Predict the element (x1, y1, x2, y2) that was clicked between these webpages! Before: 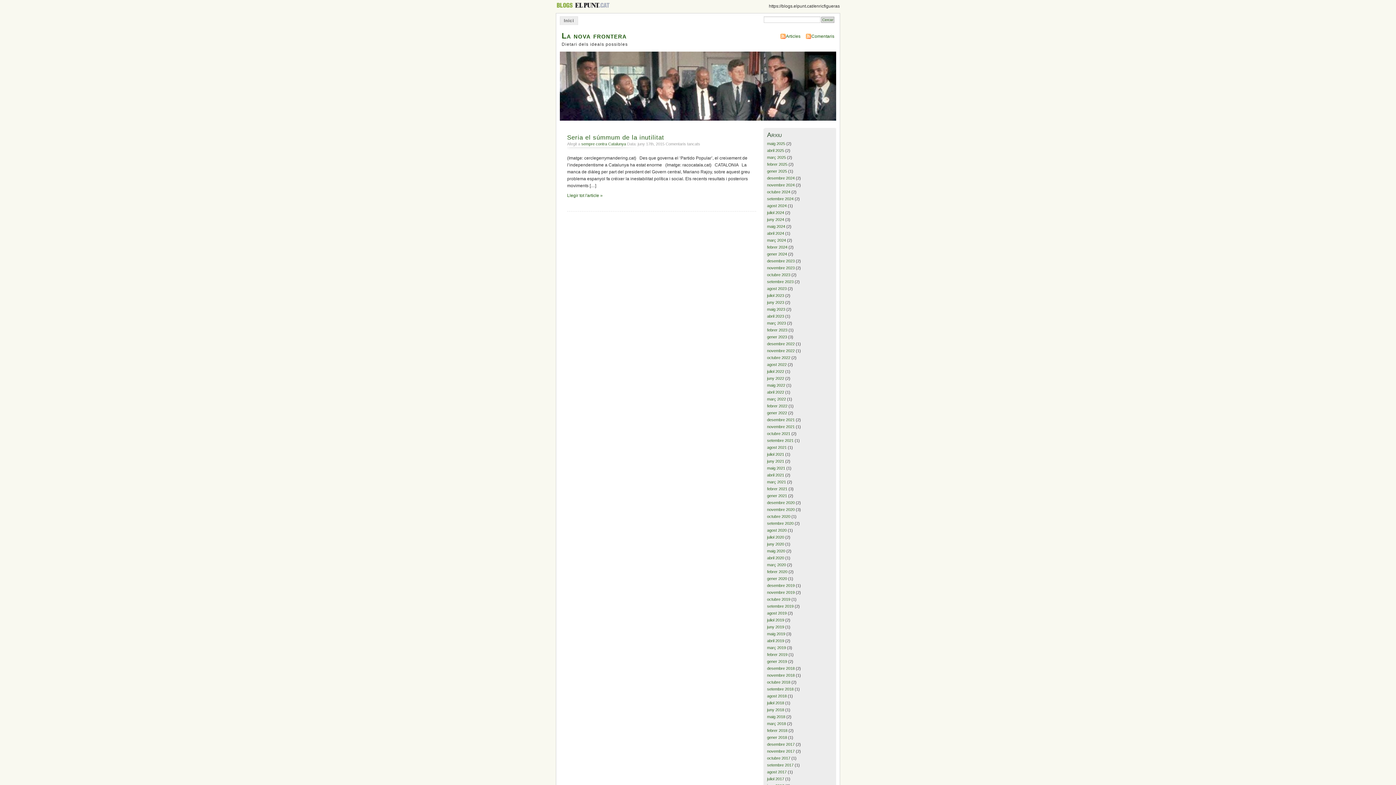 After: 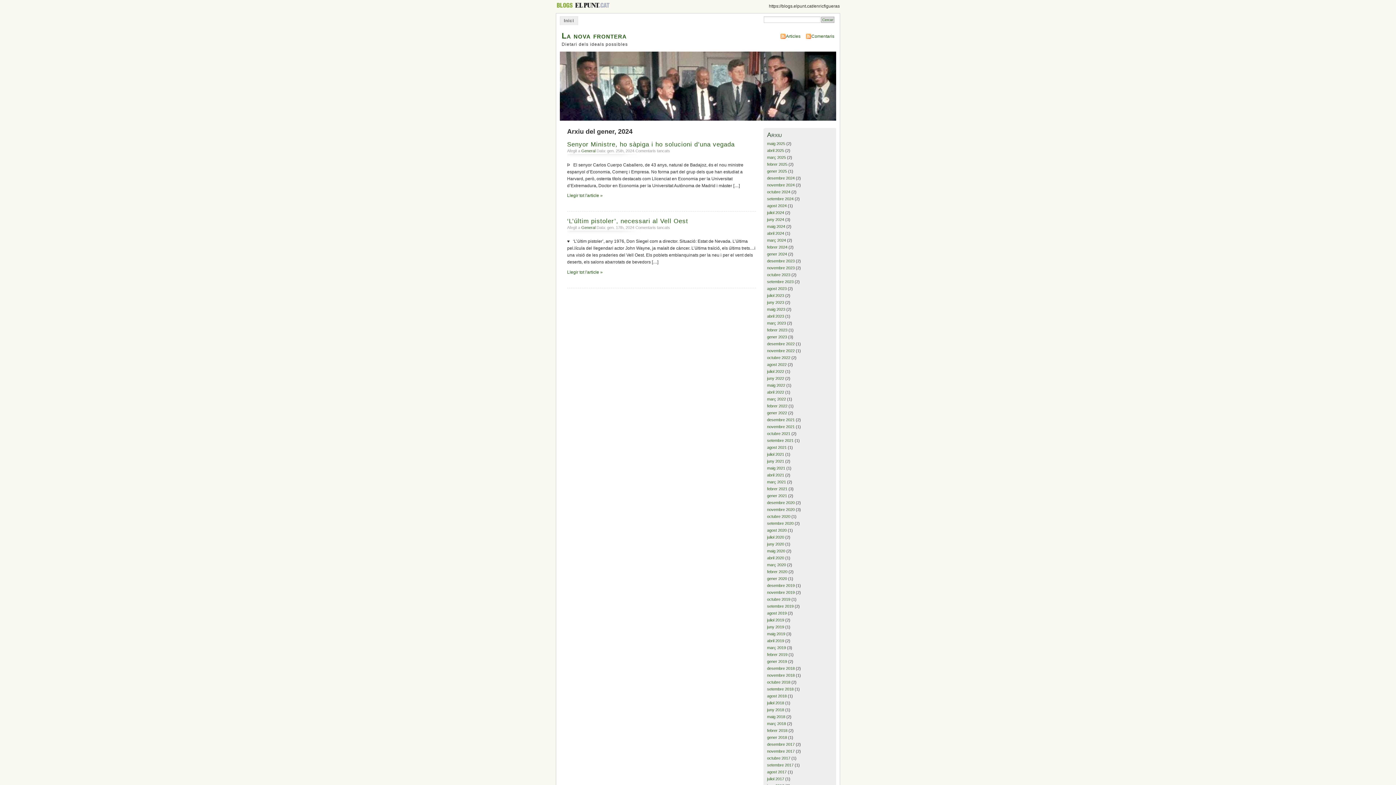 Action: label: gener 2024 bbox: (767, 252, 787, 256)